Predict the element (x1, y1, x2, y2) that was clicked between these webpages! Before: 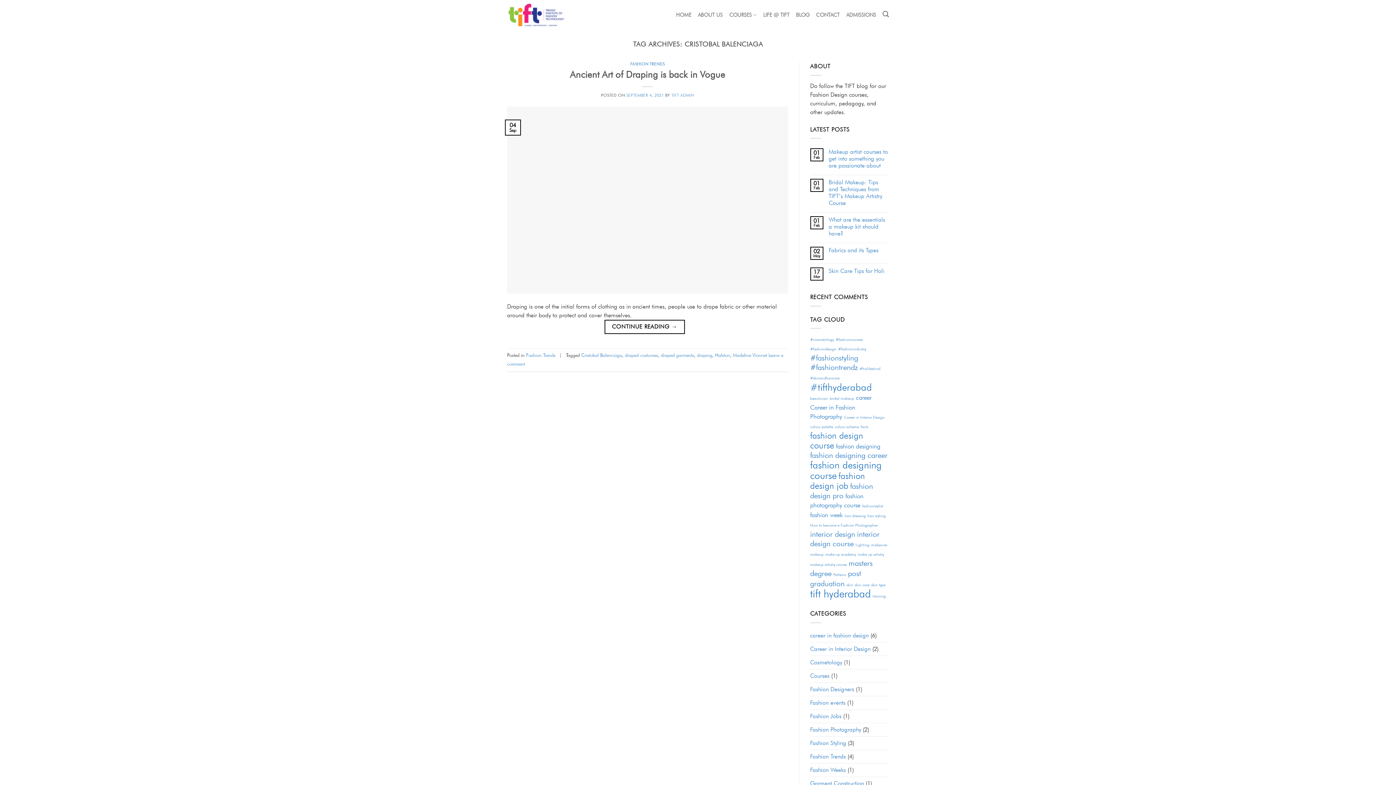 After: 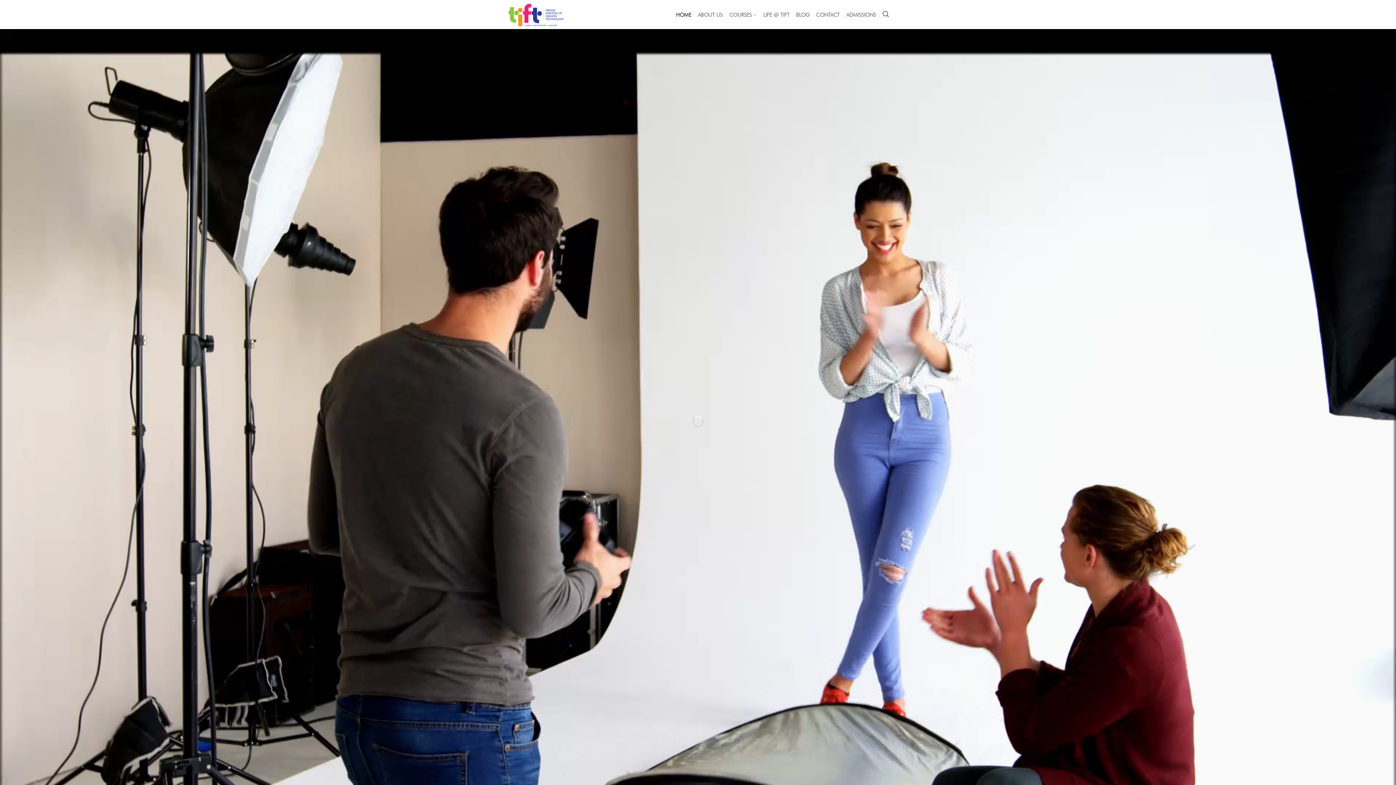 Action: bbox: (507, 0, 569, 29)